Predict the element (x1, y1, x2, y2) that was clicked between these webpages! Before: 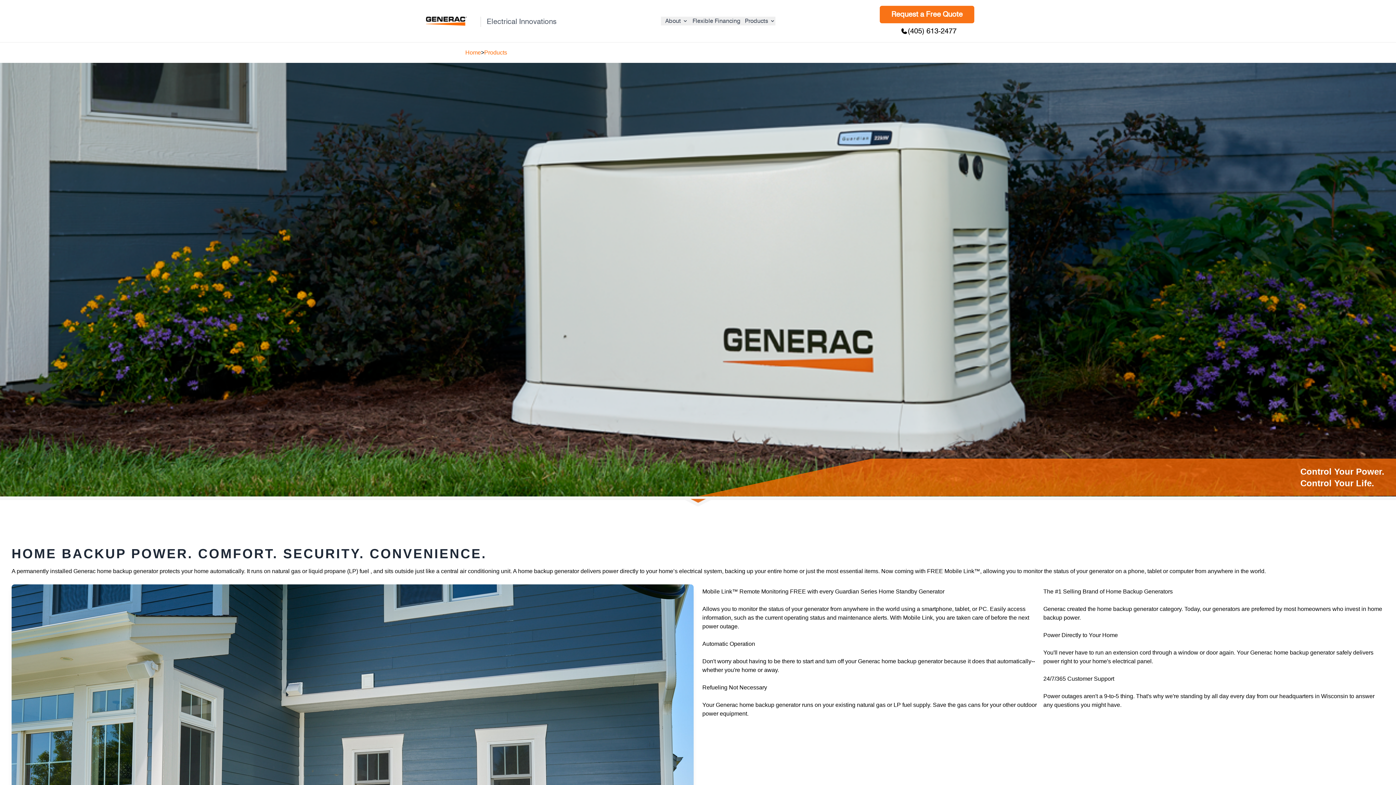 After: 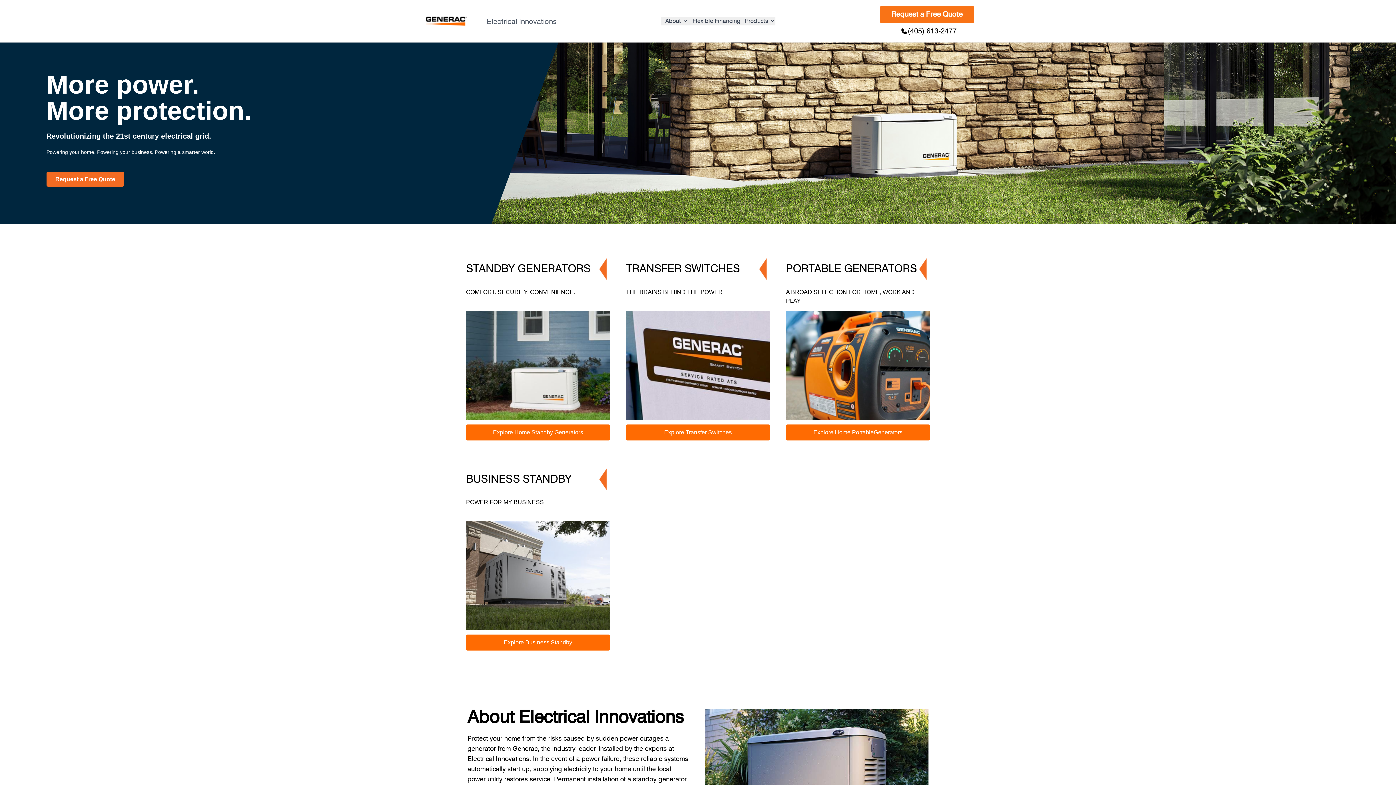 Action: label: Home bbox: (465, 49, 481, 55)